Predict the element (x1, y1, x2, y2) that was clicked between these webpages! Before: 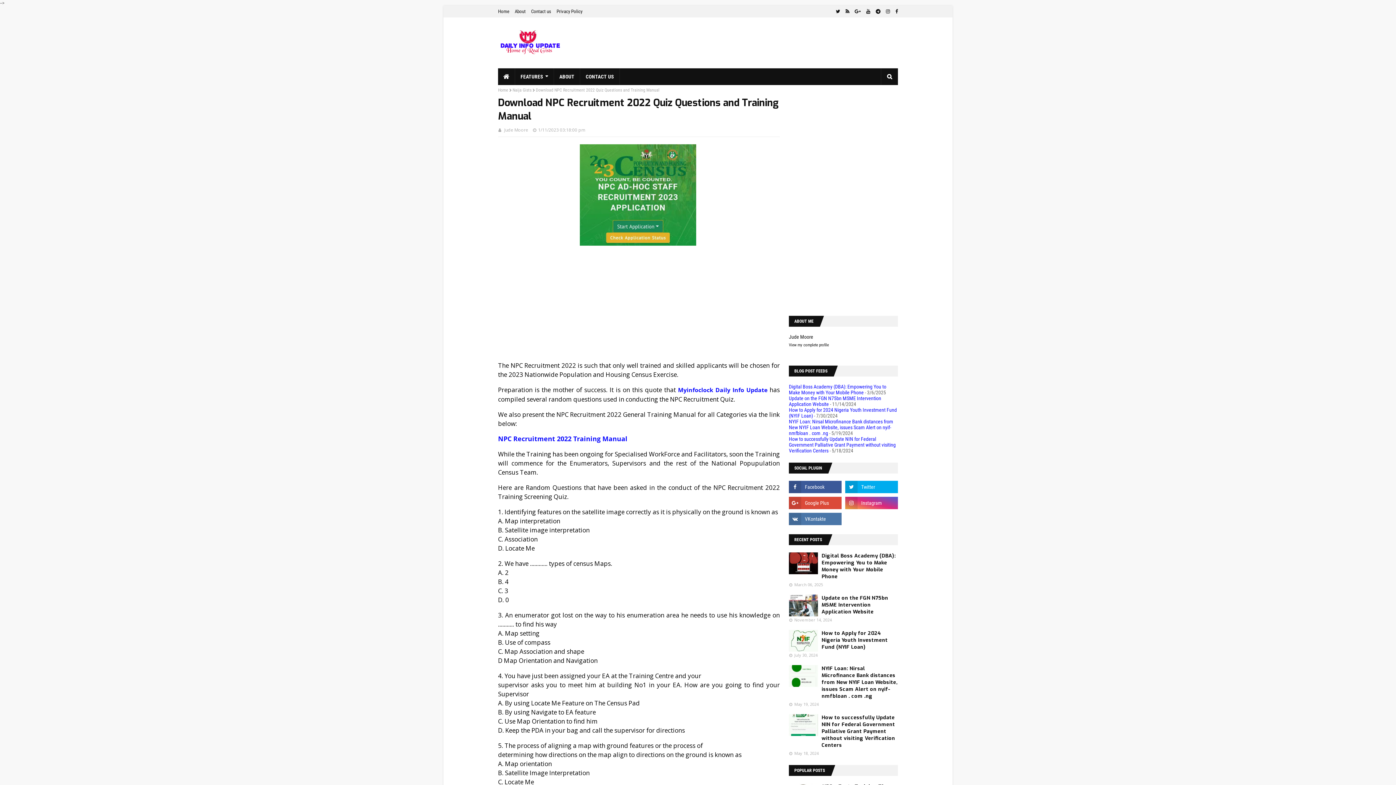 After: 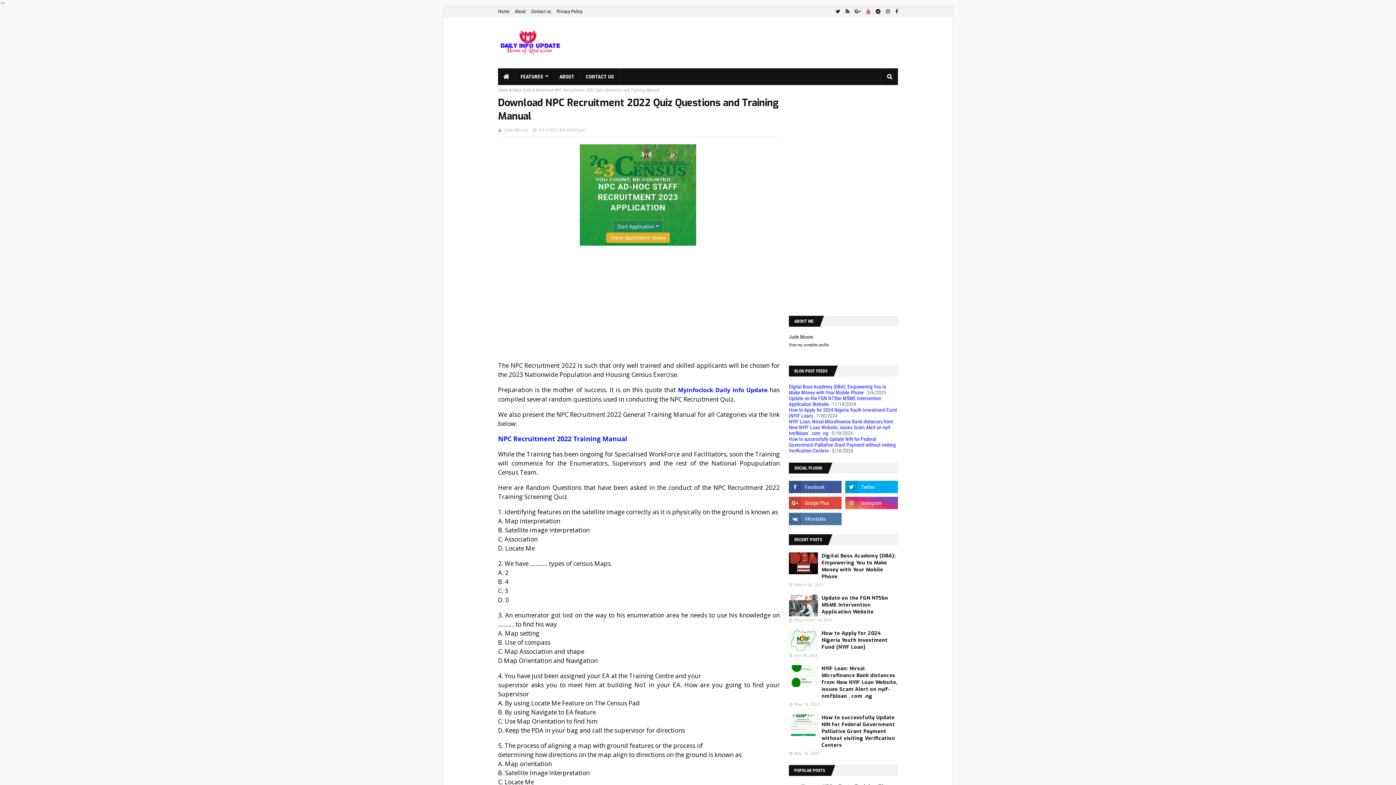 Action: bbox: (864, 5, 872, 17)